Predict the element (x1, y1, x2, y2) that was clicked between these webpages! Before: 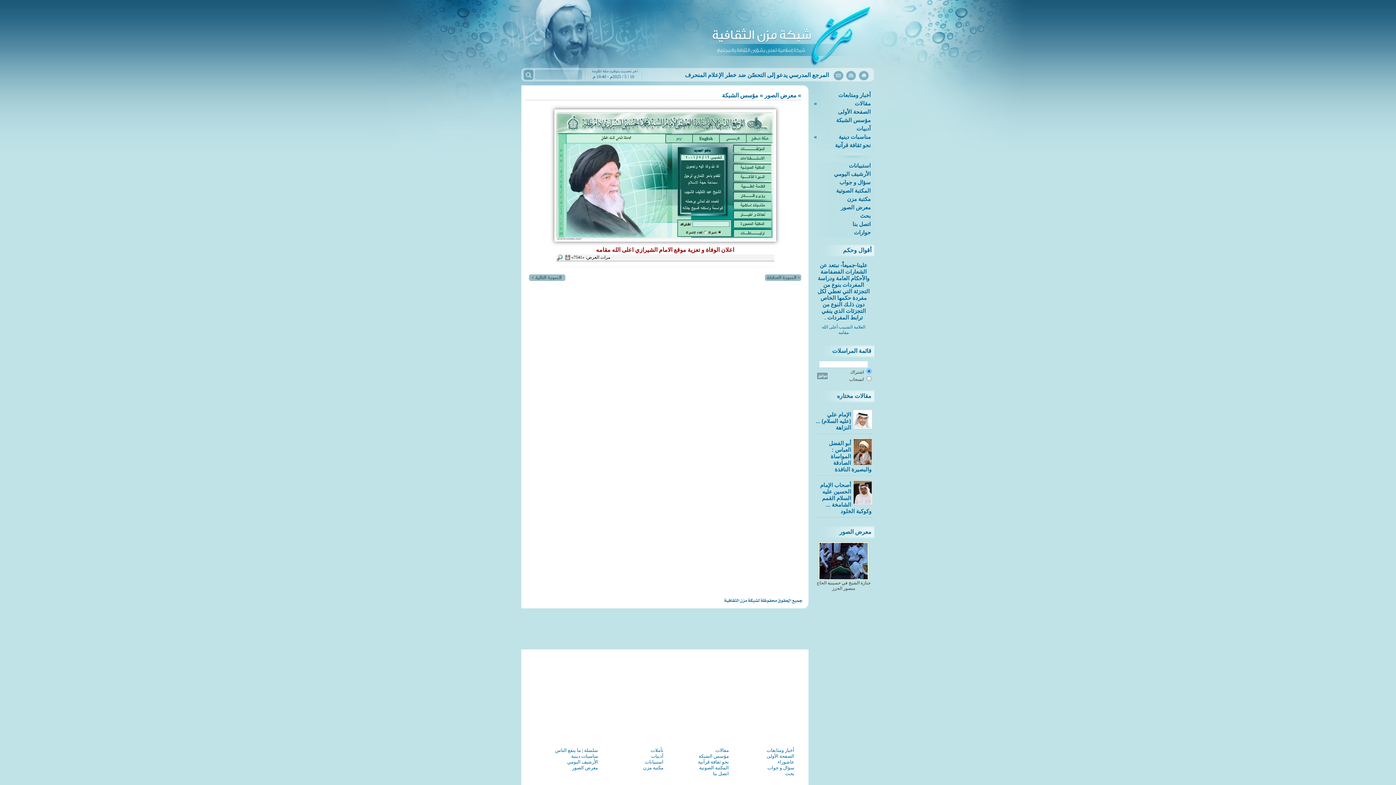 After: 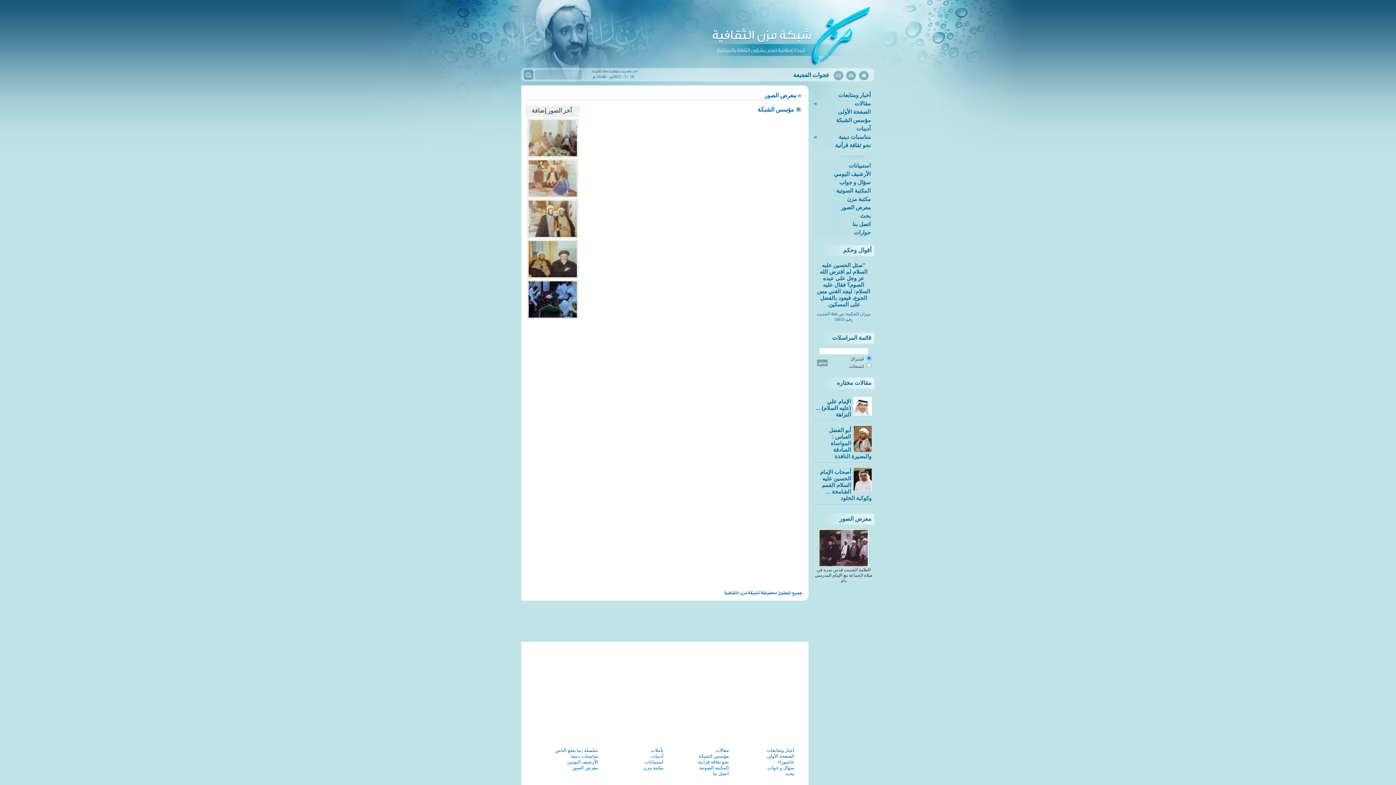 Action: bbox: (572, 765, 598, 770) label: معرض الصور